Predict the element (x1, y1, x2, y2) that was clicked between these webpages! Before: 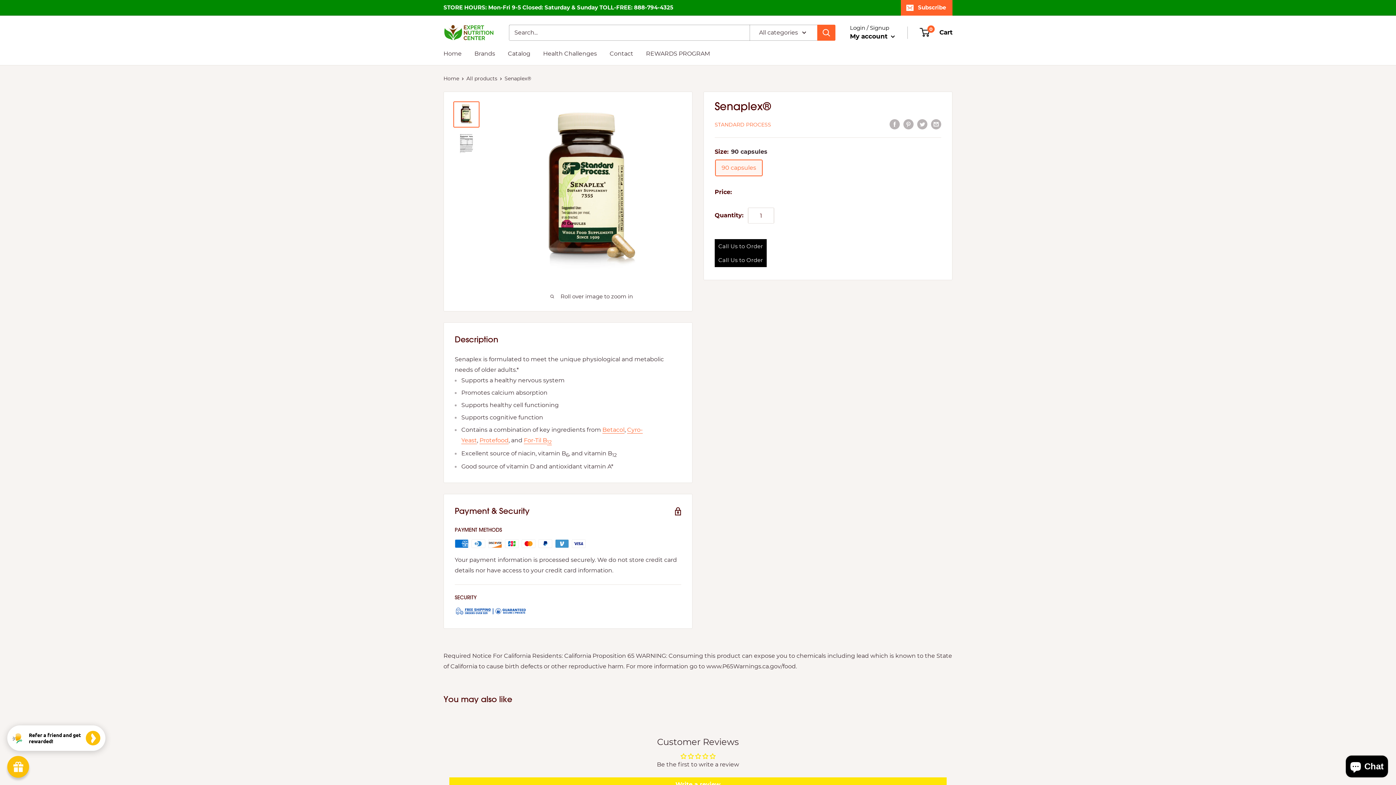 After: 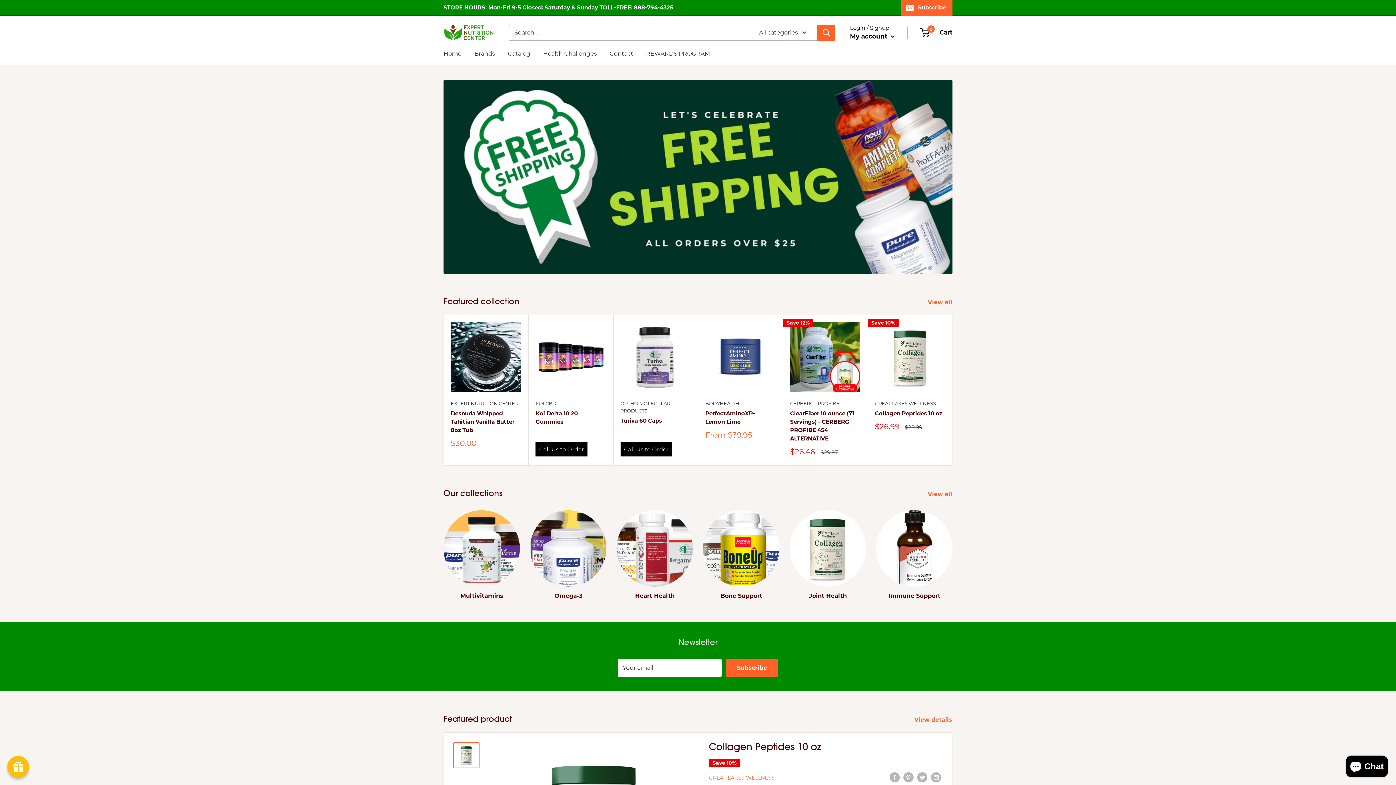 Action: label: Expert Nutrition Center bbox: (443, 23, 494, 41)